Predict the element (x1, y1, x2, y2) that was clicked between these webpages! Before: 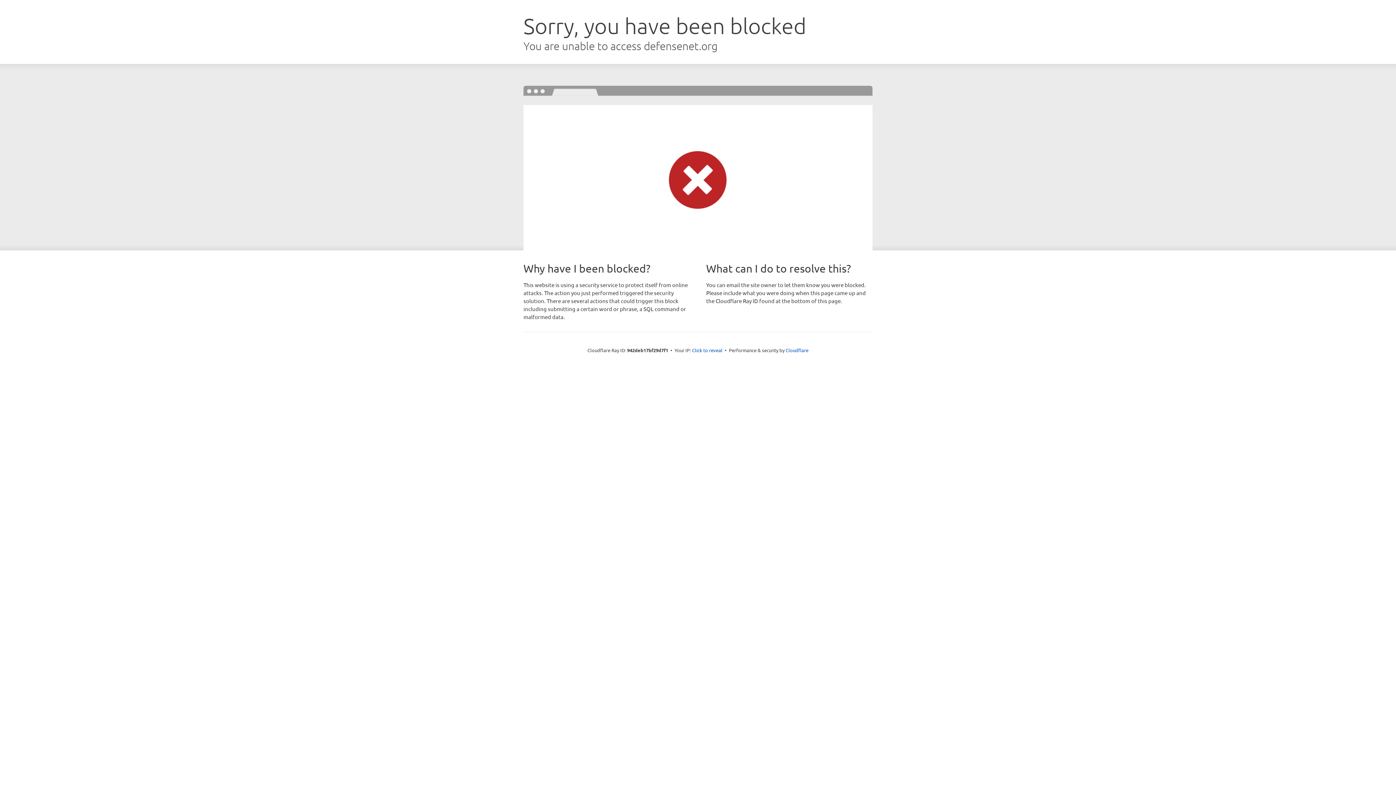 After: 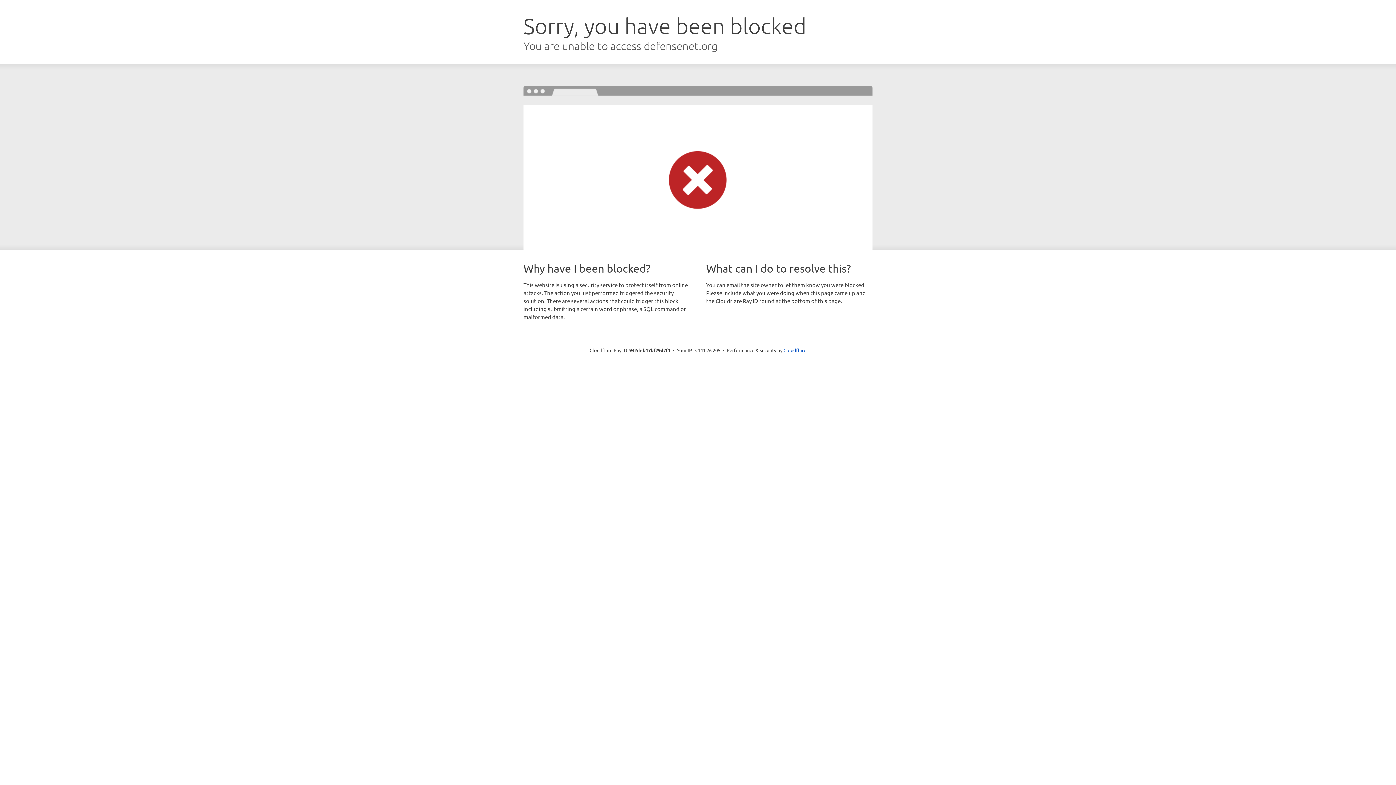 Action: label: Click to reveal bbox: (692, 346, 722, 353)